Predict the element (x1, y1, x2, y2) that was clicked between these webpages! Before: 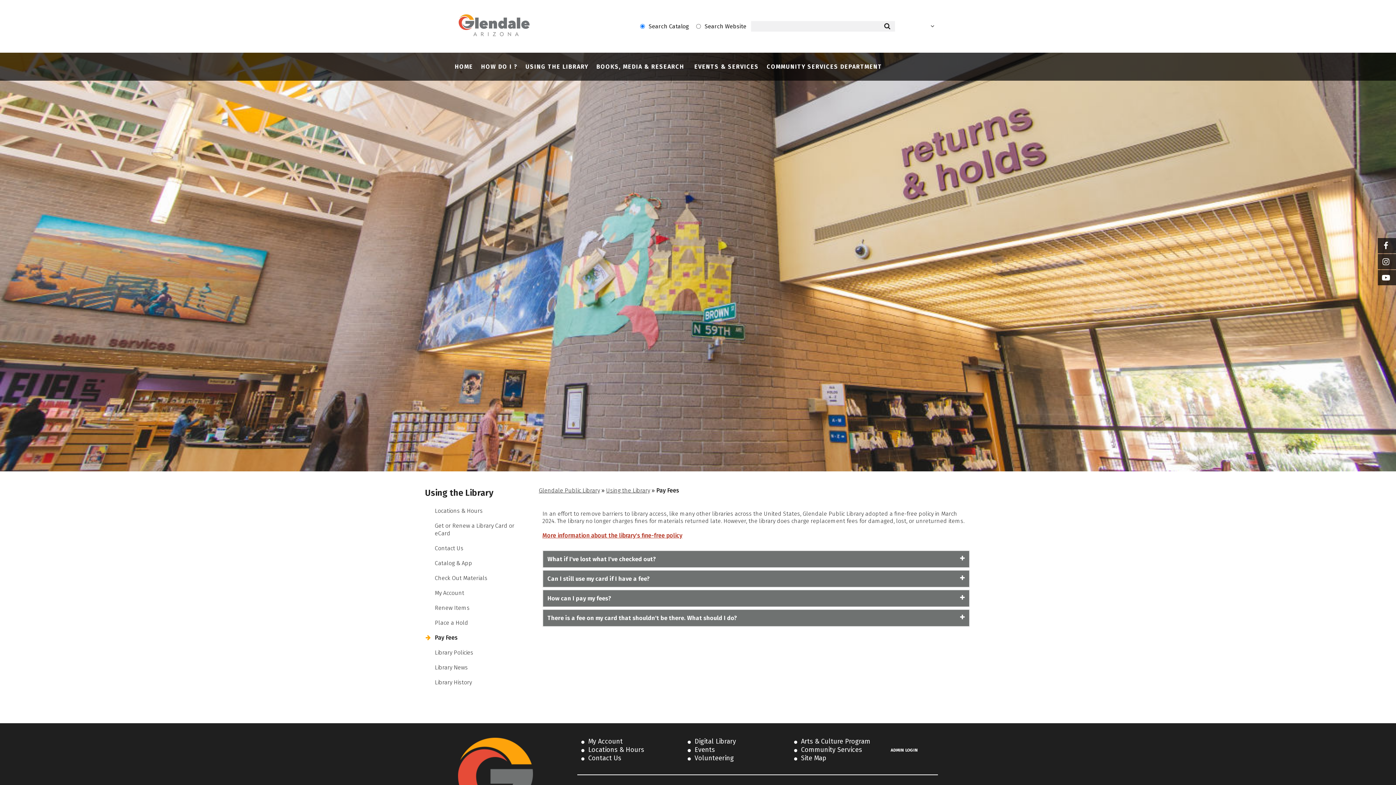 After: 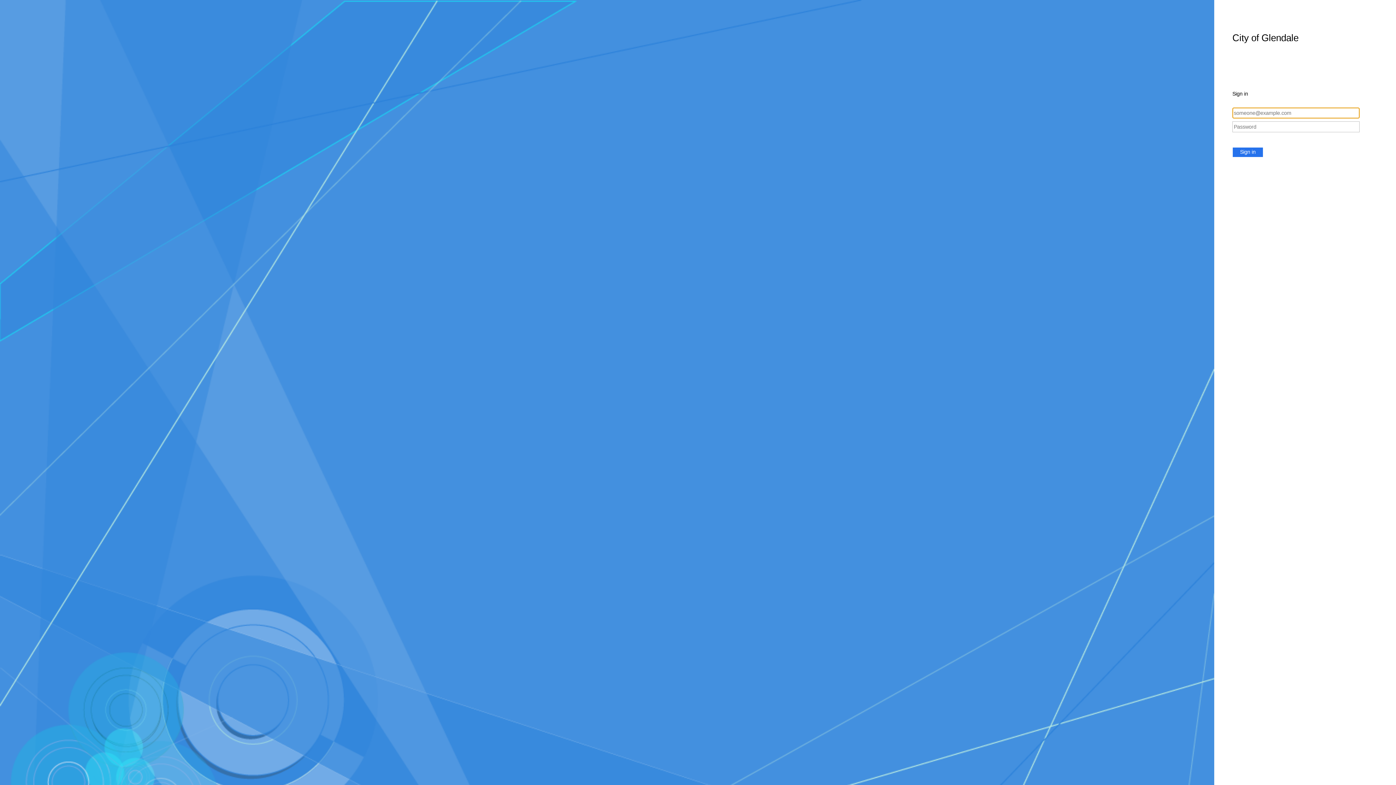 Action: bbox: (890, 746, 938, 754) label: ADMIN LOGIN